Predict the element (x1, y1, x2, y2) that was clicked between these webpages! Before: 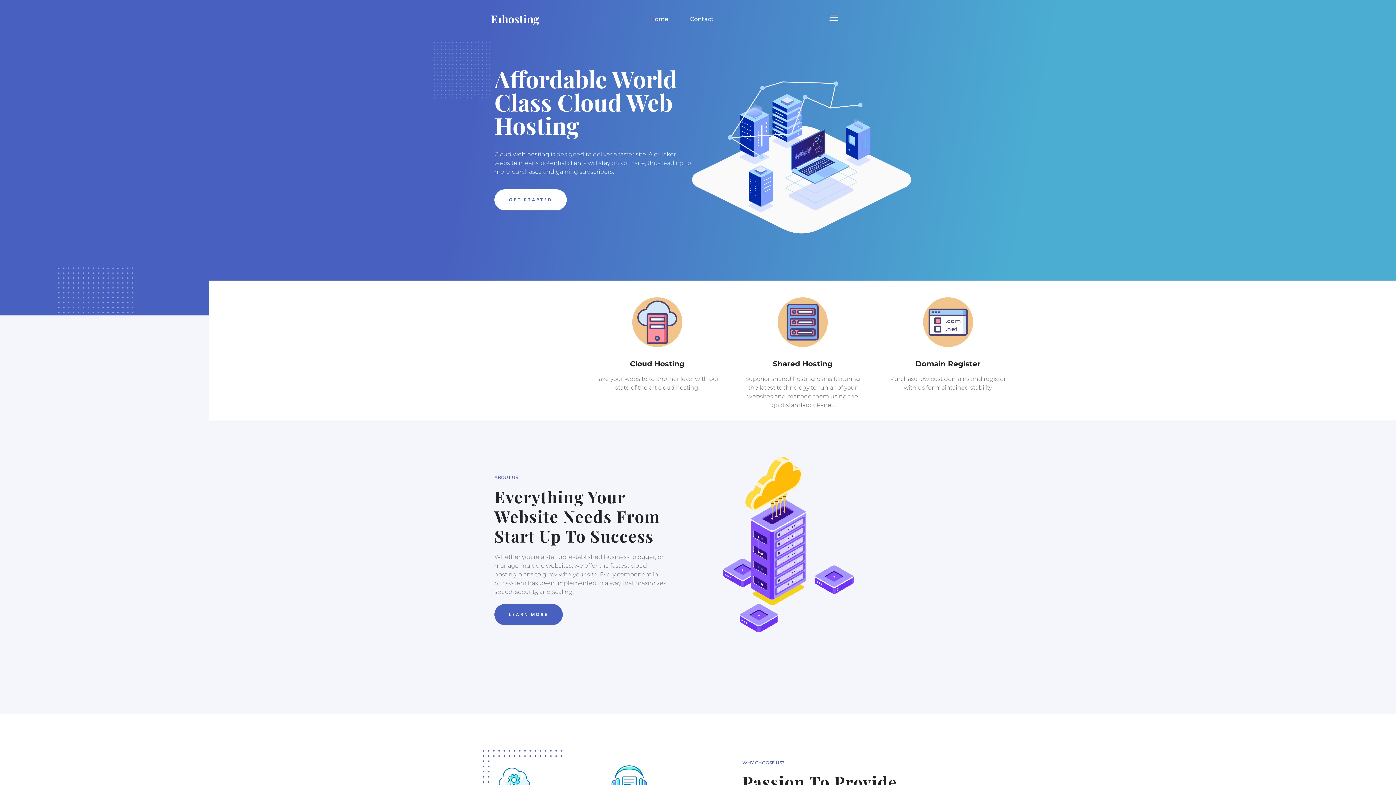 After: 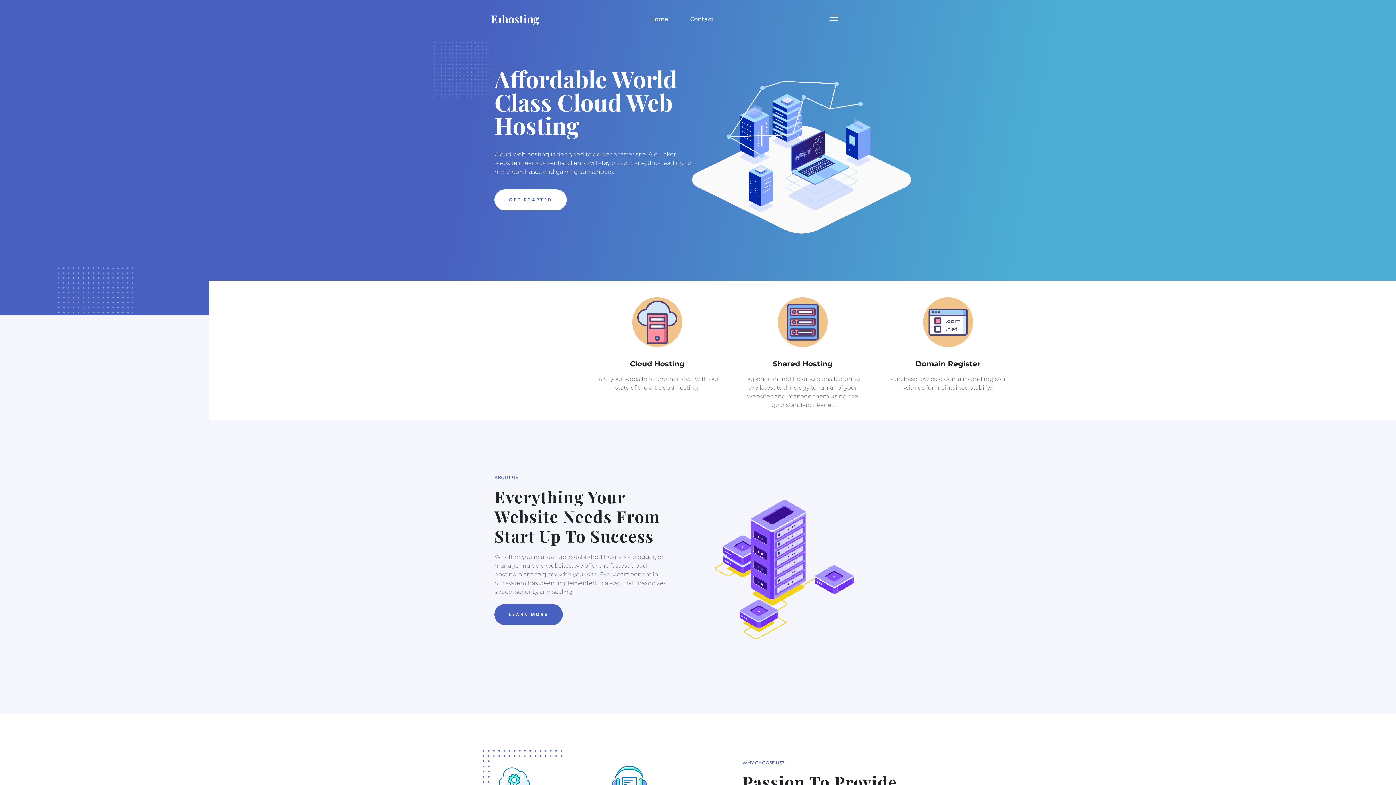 Action: bbox: (643, 10, 675, 27) label: Home